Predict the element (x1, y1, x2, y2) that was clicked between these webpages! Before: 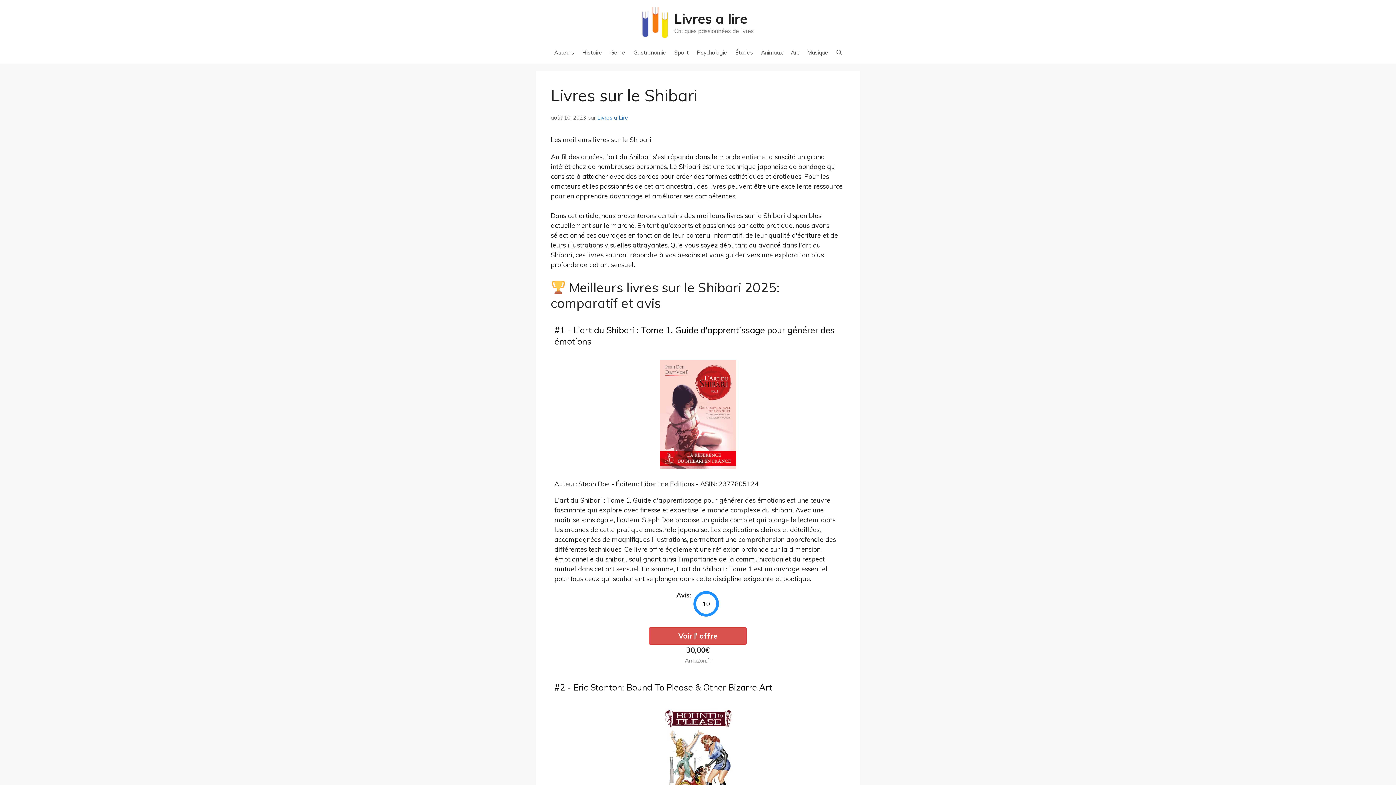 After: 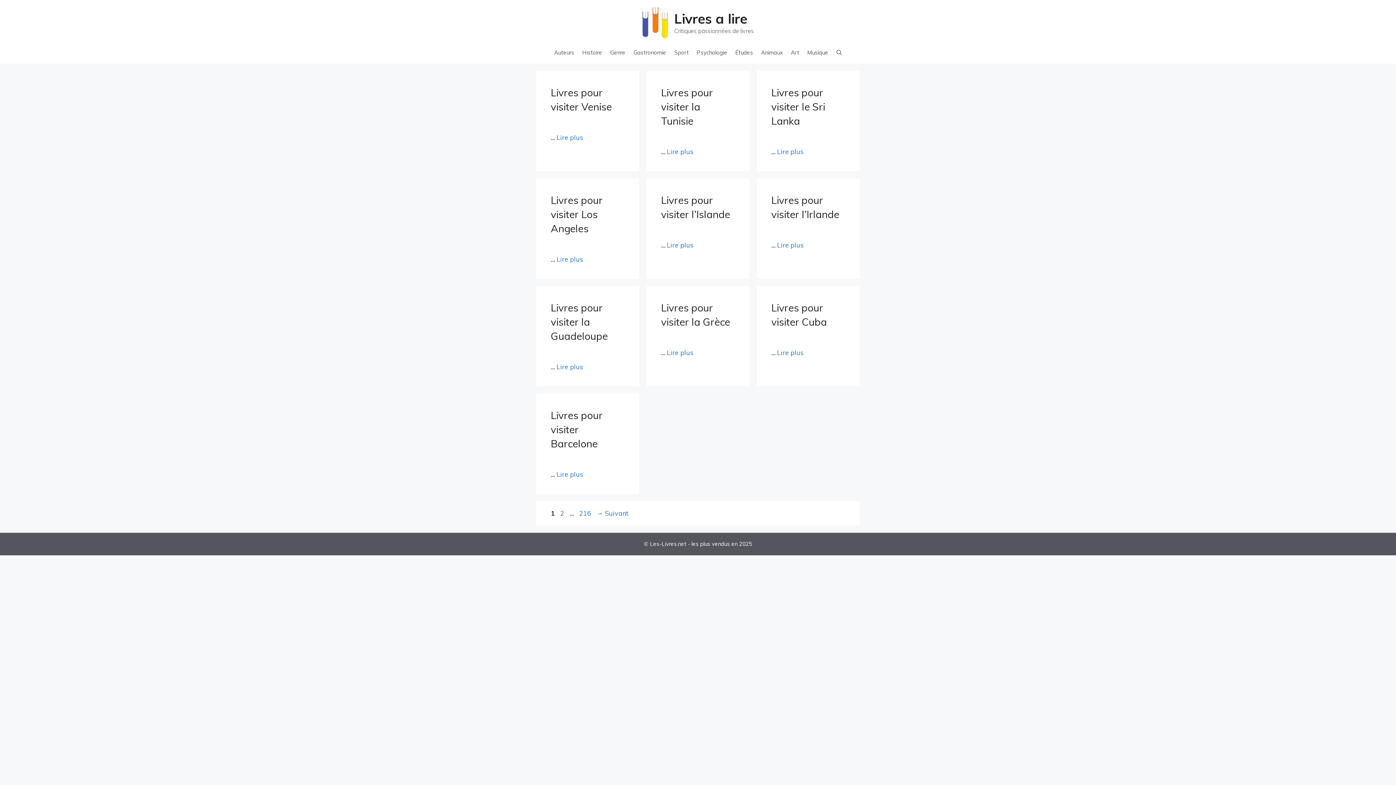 Action: bbox: (642, 17, 667, 26)